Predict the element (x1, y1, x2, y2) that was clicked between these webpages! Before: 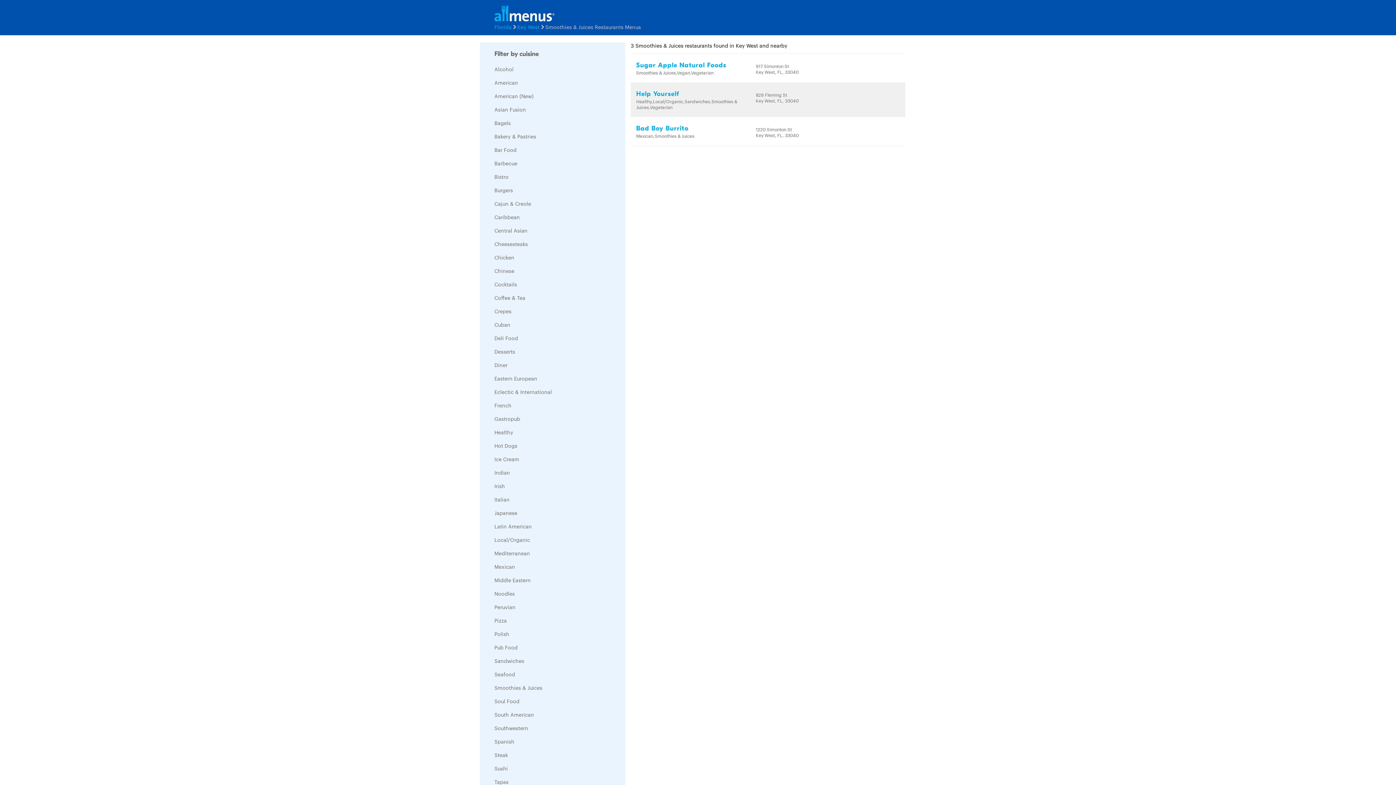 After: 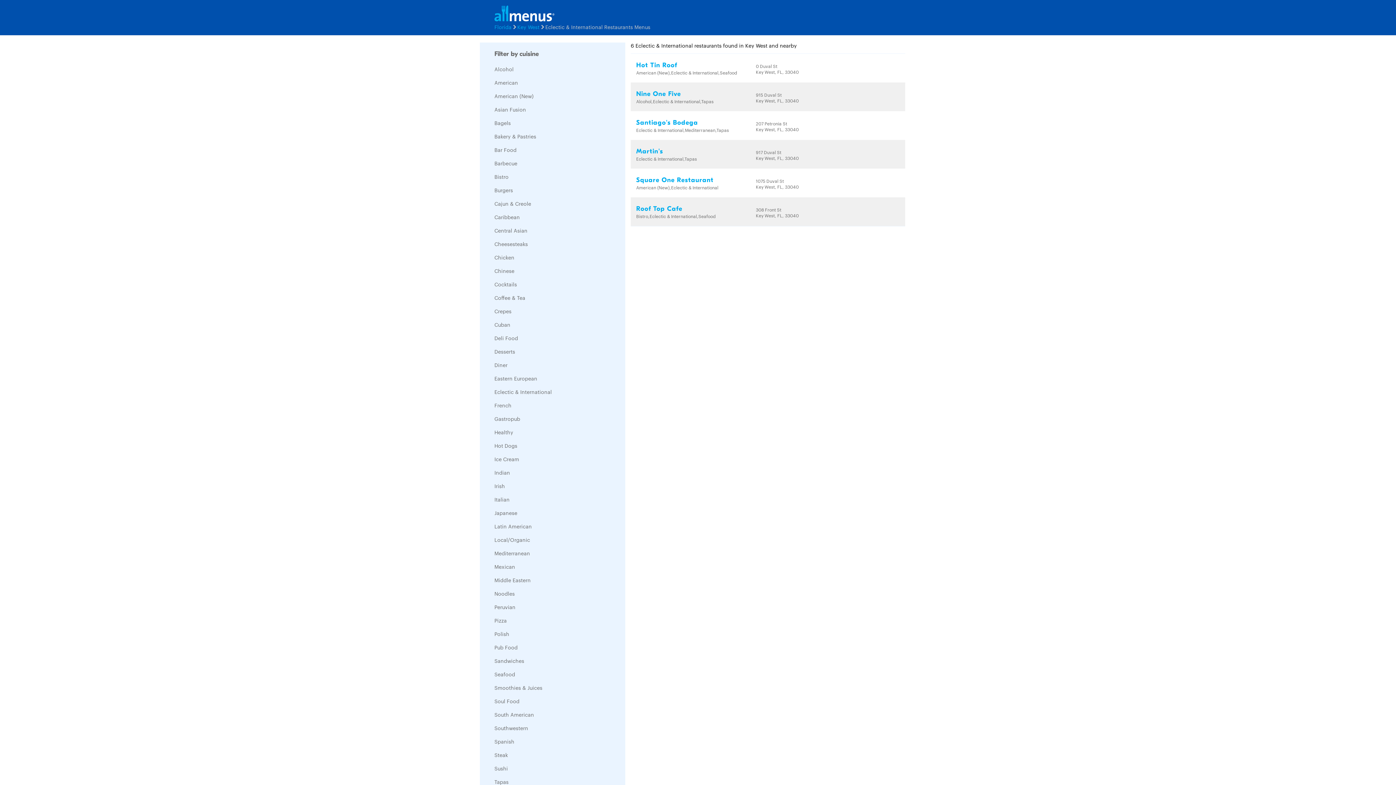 Action: label: Eclectic & International bbox: (494, 388, 552, 395)